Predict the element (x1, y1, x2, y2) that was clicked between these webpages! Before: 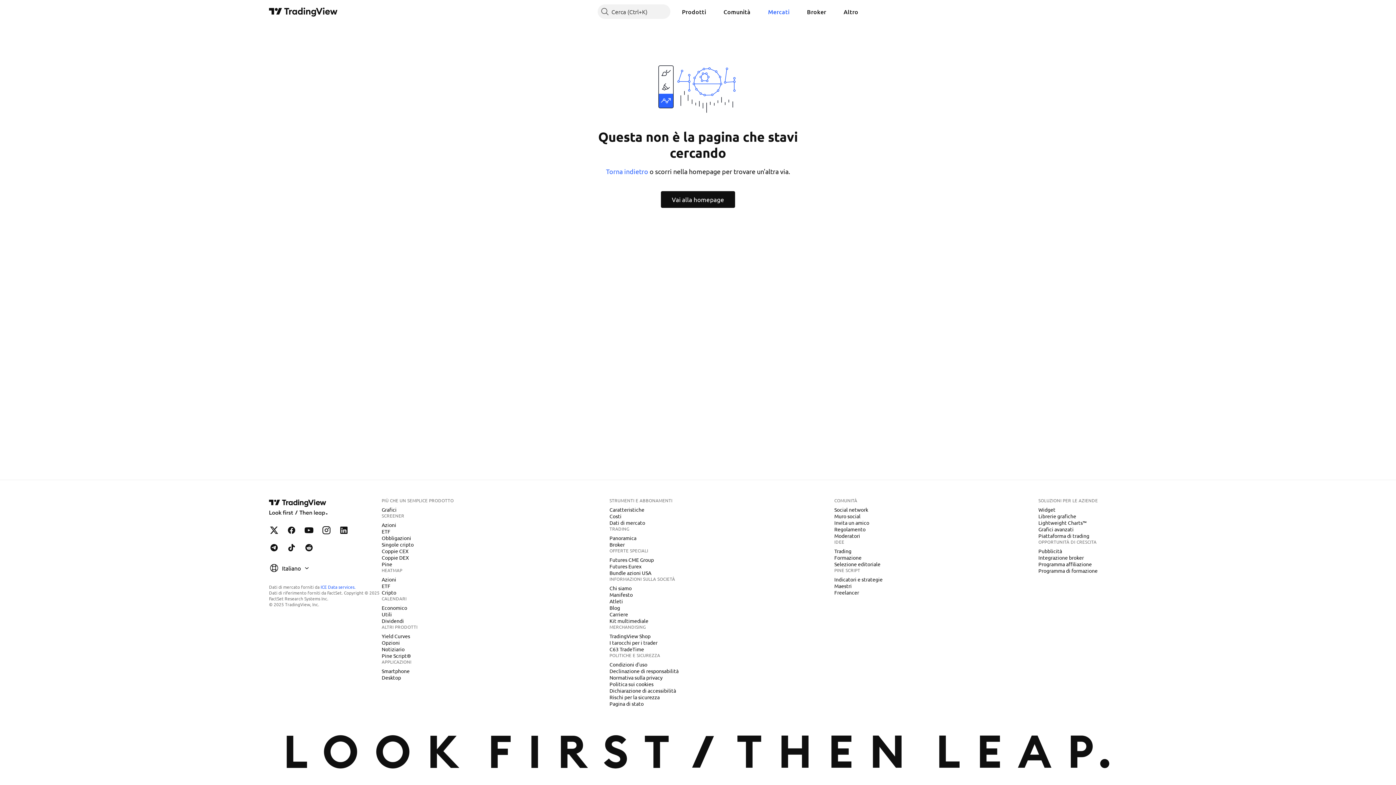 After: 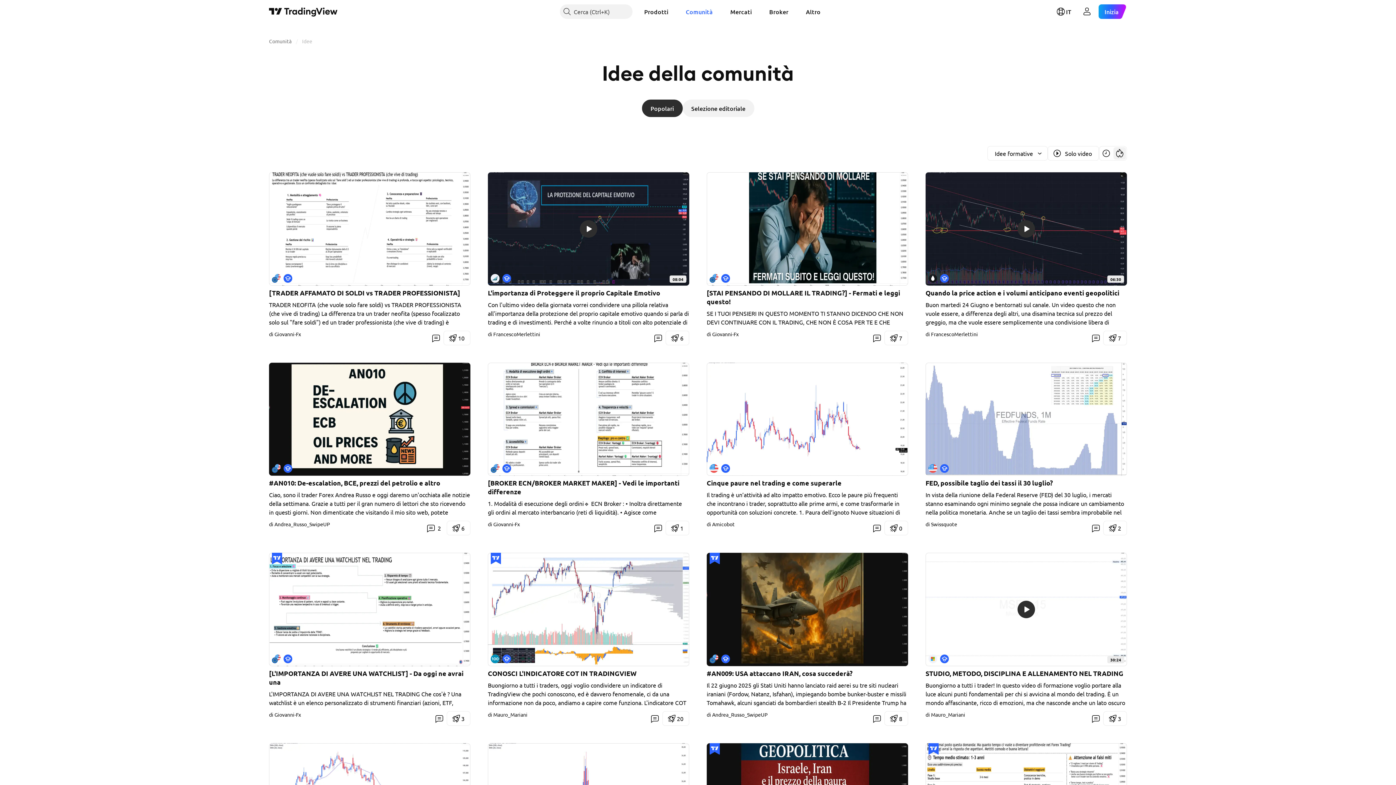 Action: bbox: (831, 554, 864, 561) label: Formazione